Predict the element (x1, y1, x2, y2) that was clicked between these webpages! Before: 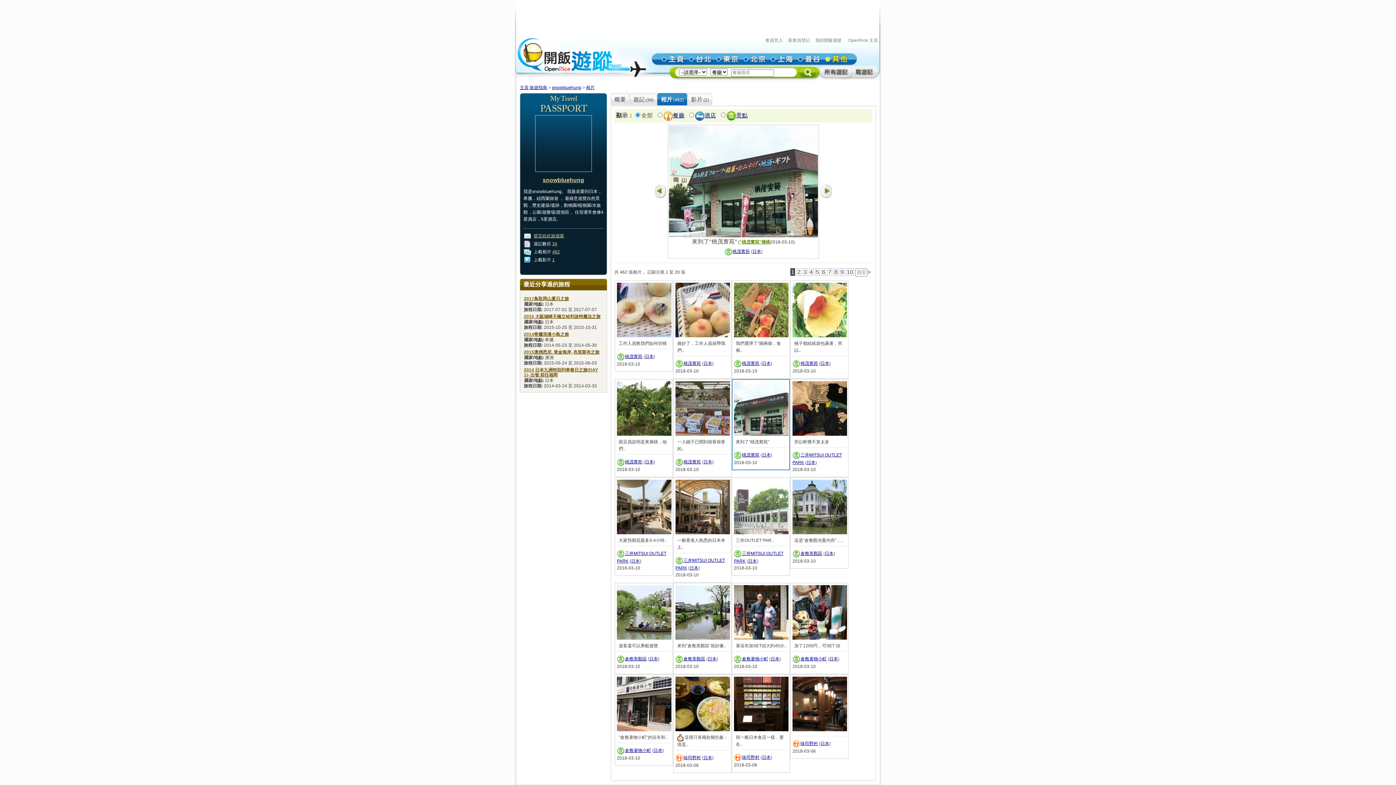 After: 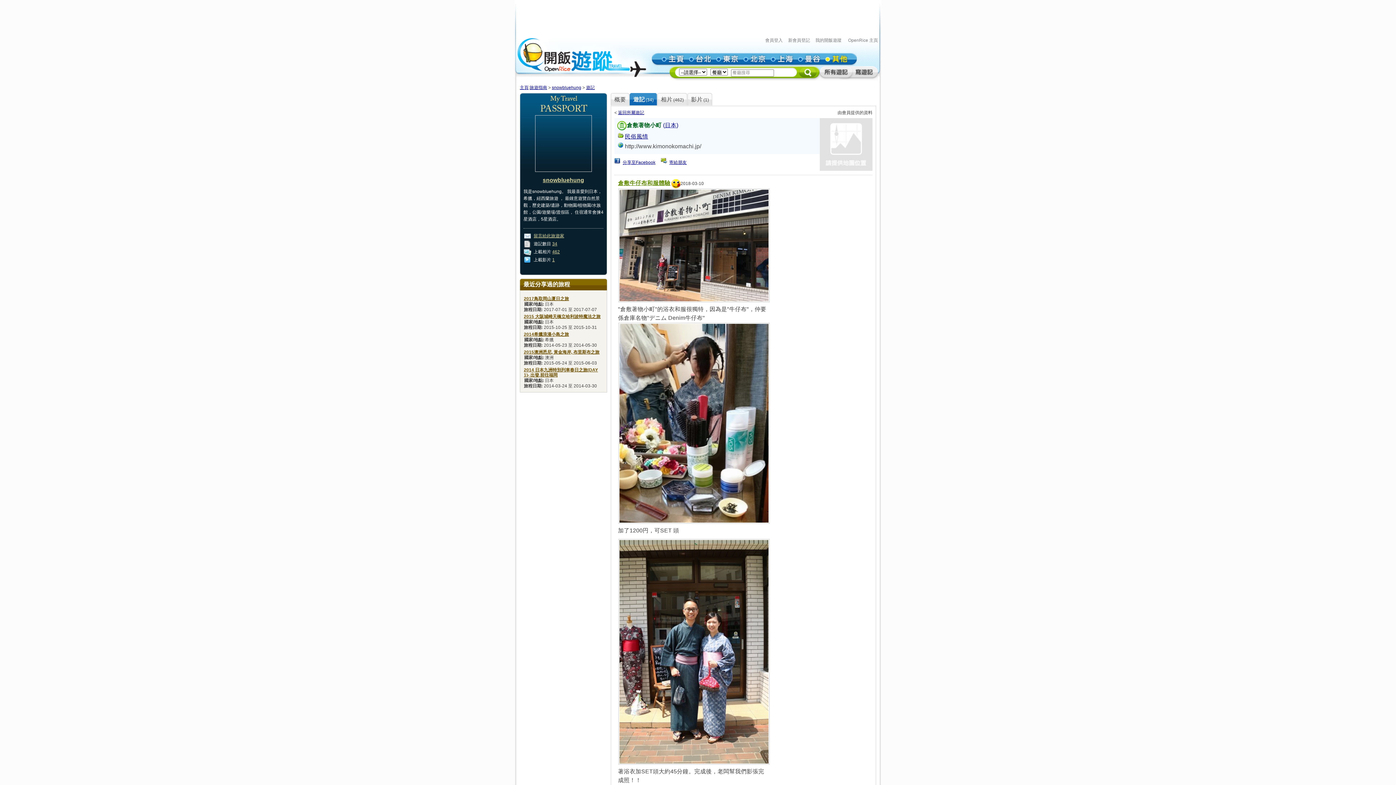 Action: bbox: (625, 748, 651, 753) label: 倉敷著物小町